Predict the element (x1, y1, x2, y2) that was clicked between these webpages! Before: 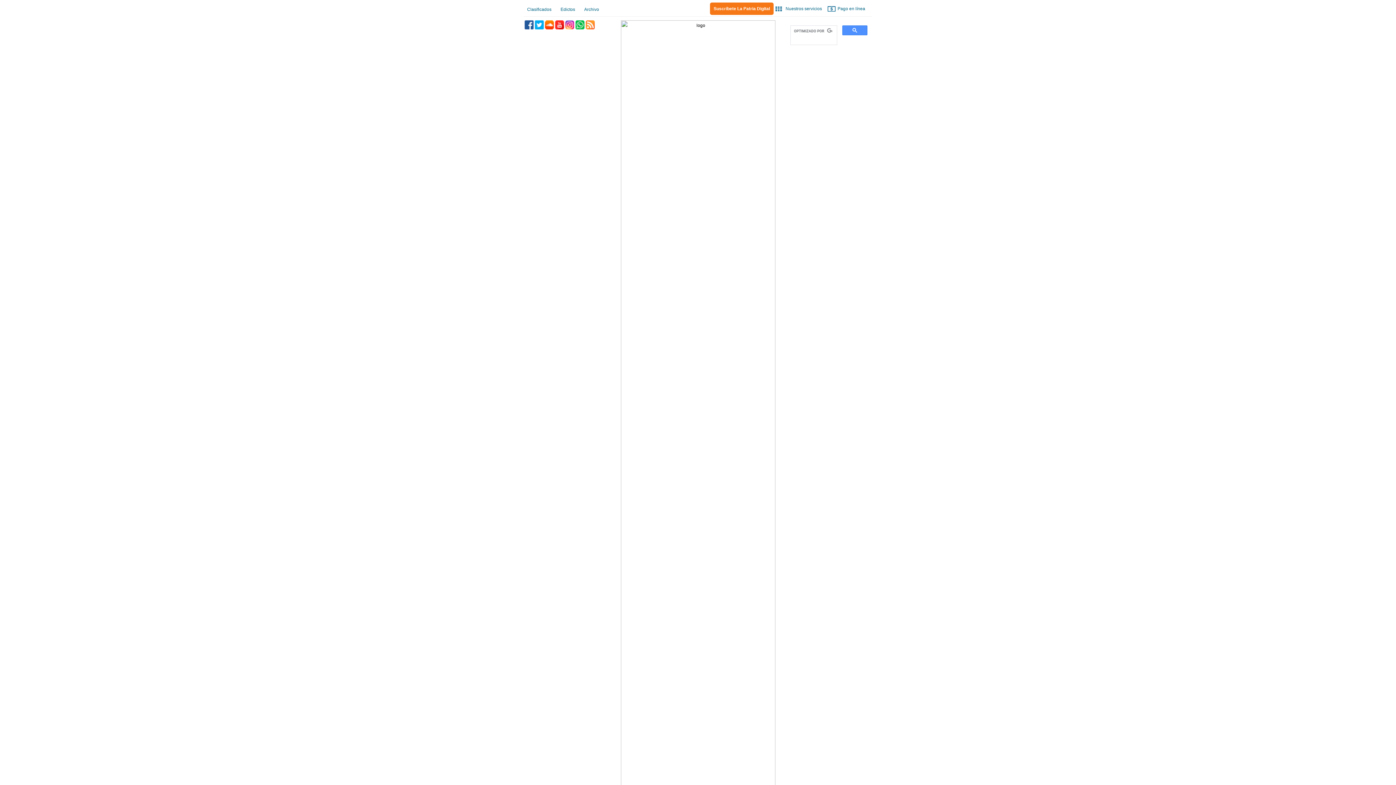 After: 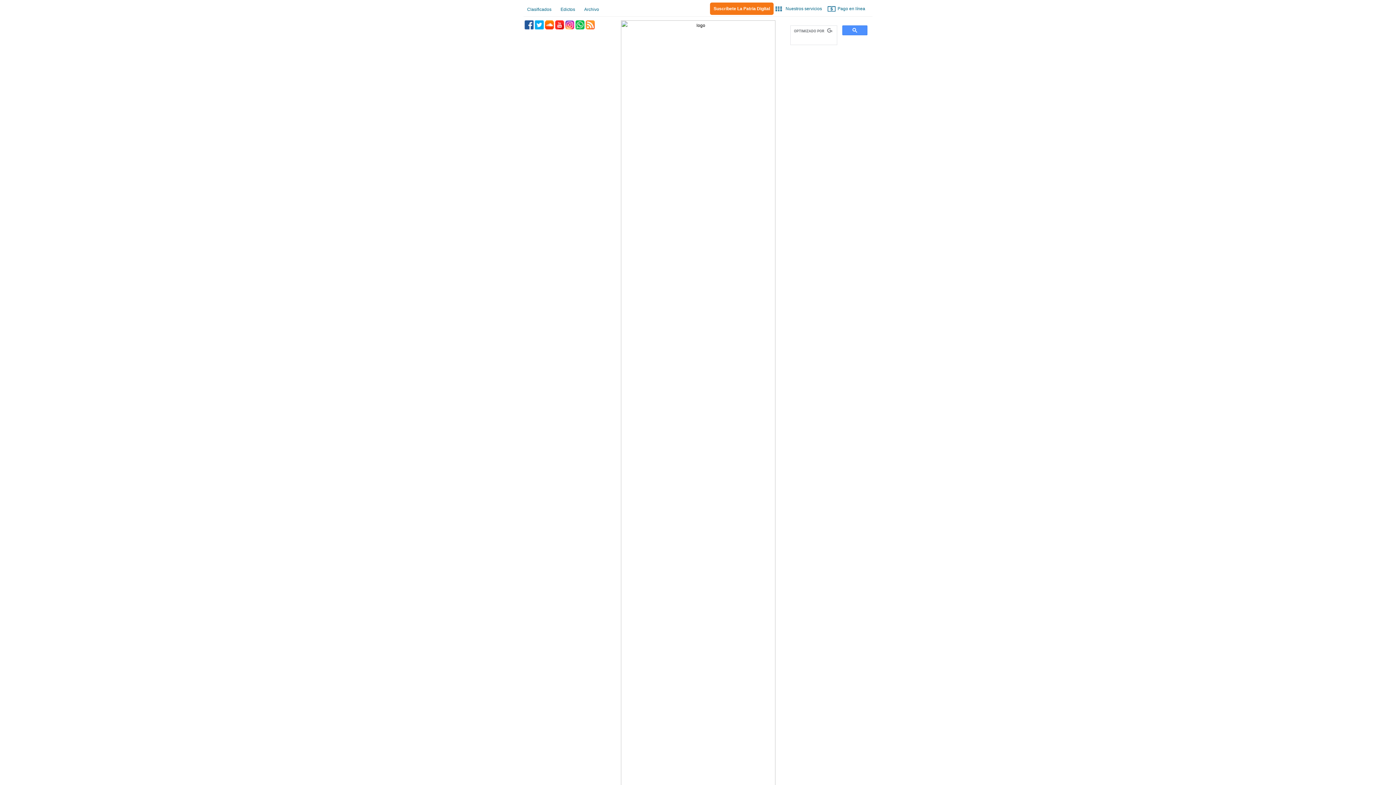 Action: bbox: (580, 3, 602, 15) label: Archivo